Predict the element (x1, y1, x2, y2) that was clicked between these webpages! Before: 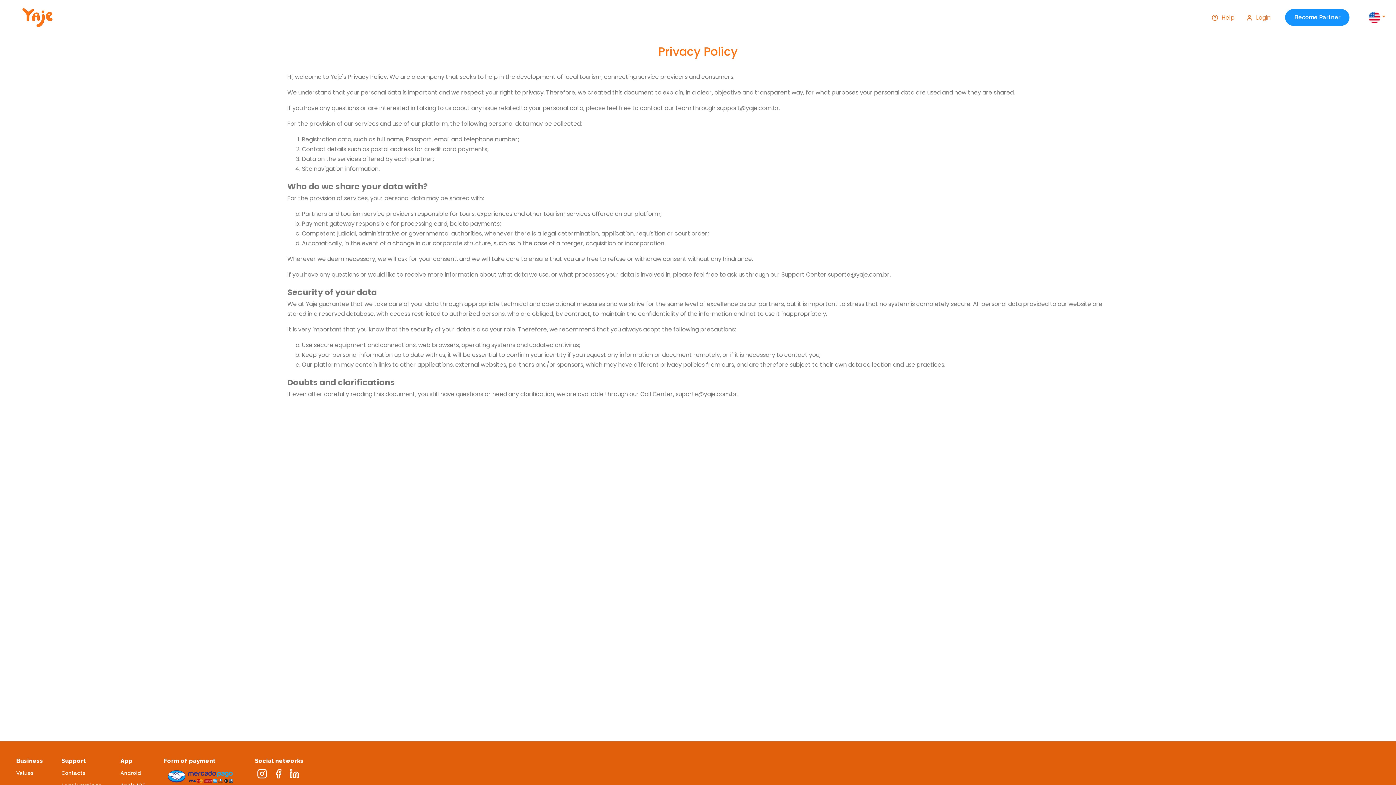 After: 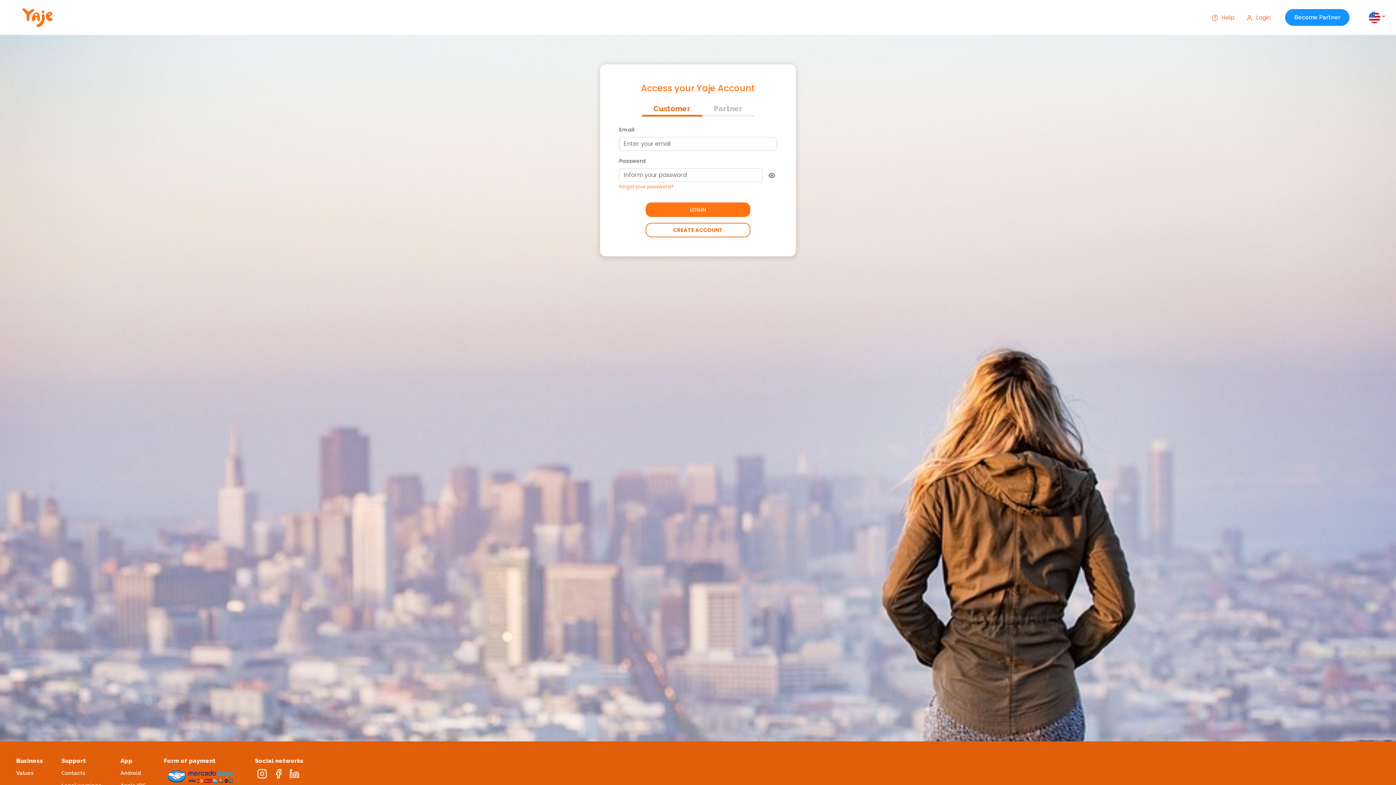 Action: bbox: (1243, 10, 1273, 24) label:  Login